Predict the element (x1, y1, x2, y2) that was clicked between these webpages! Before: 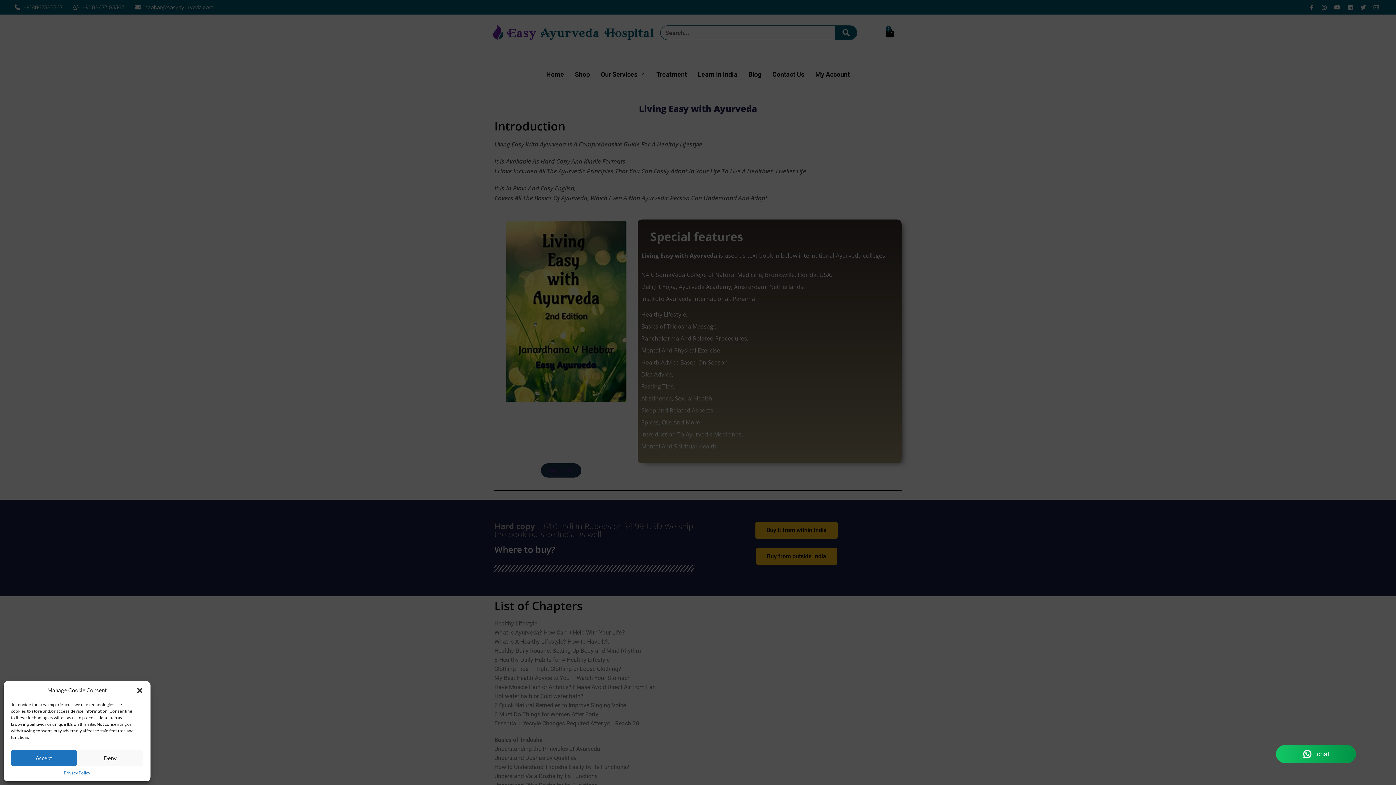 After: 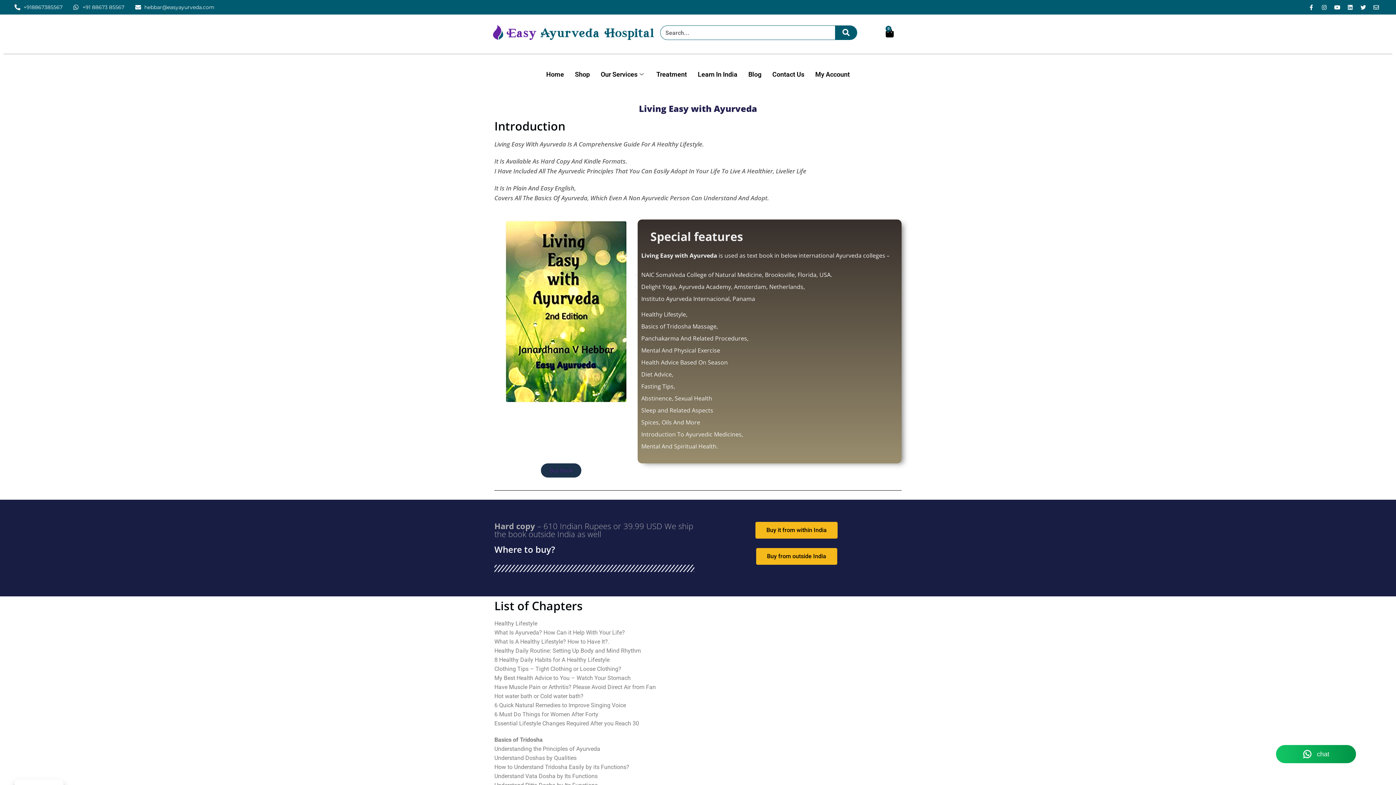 Action: bbox: (77, 750, 143, 766) label: Deny